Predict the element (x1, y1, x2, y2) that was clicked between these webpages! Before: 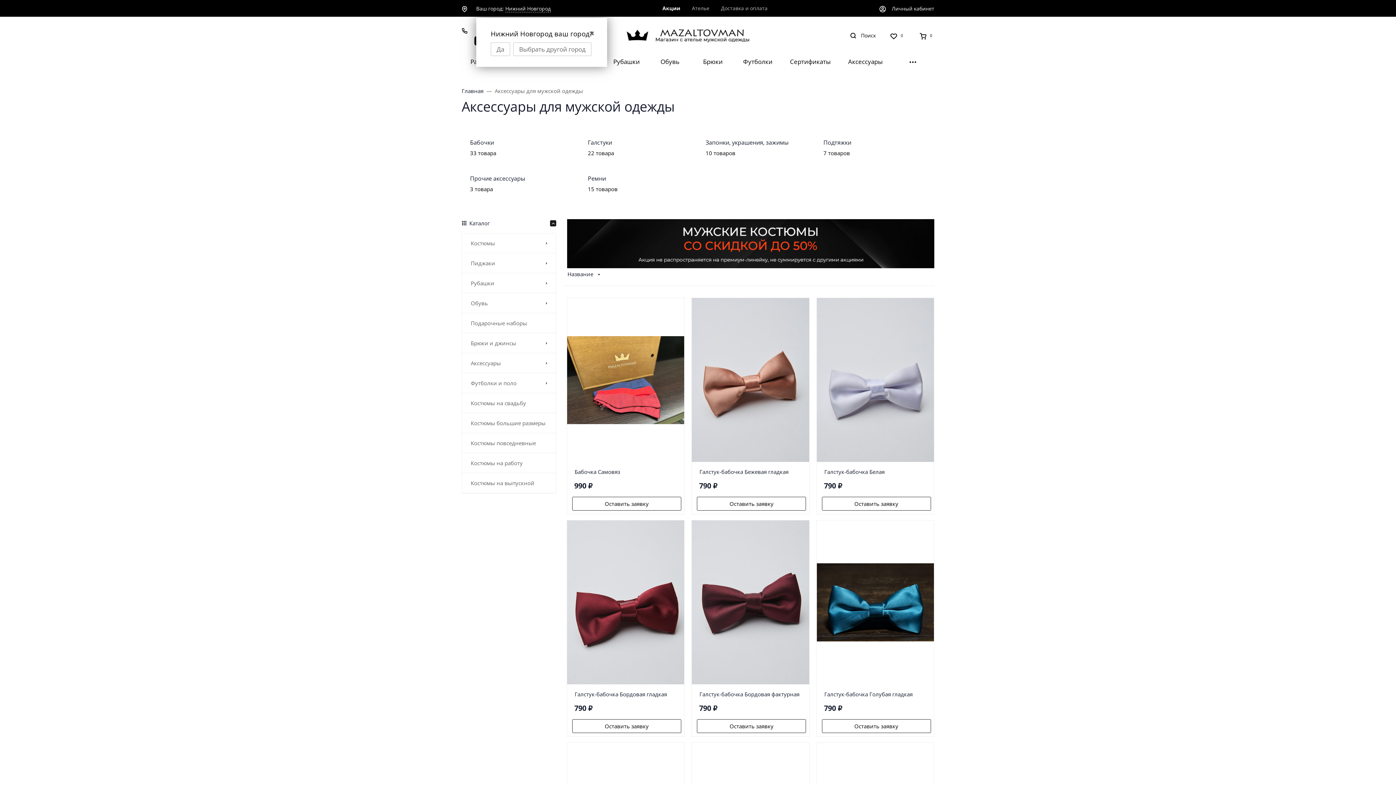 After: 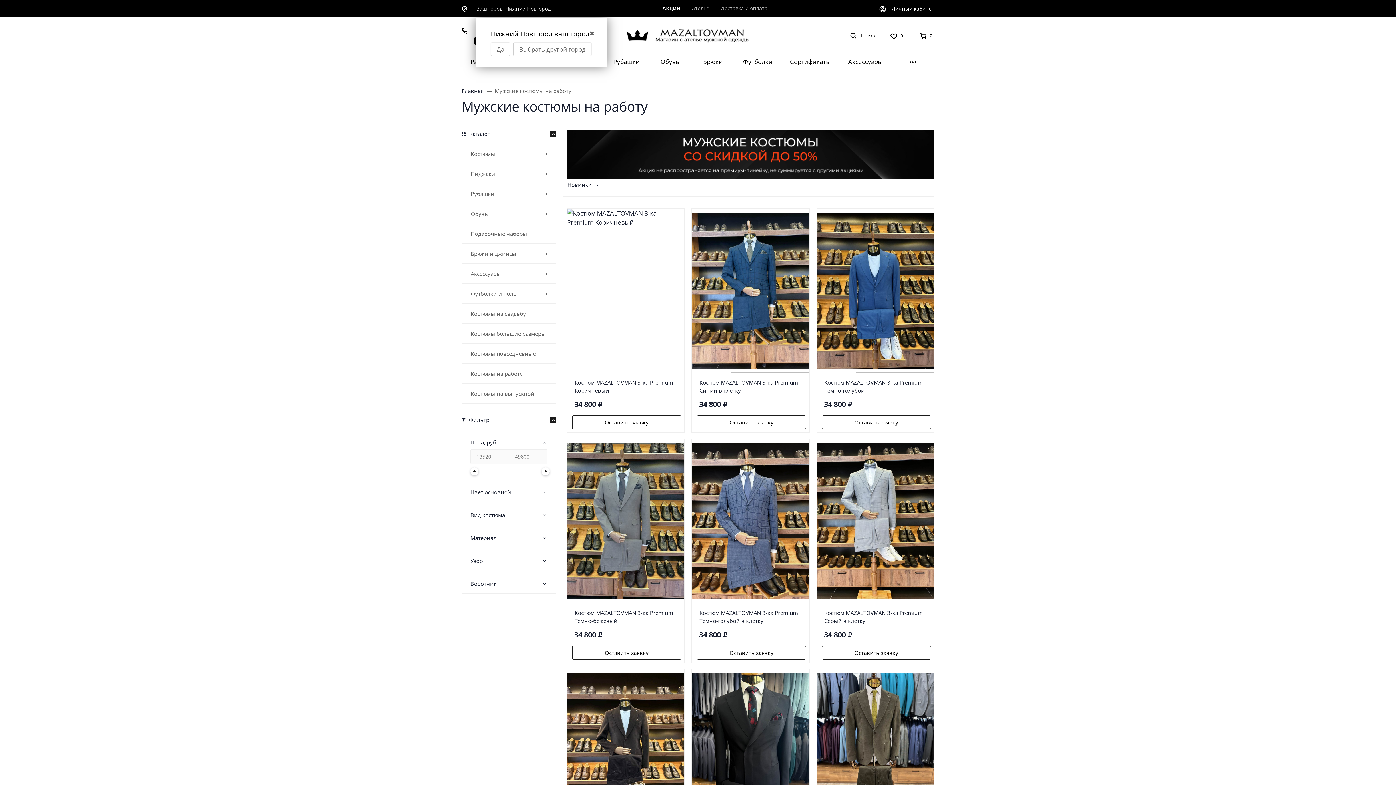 Action: bbox: (462, 453, 556, 473) label: Костюмы на работу